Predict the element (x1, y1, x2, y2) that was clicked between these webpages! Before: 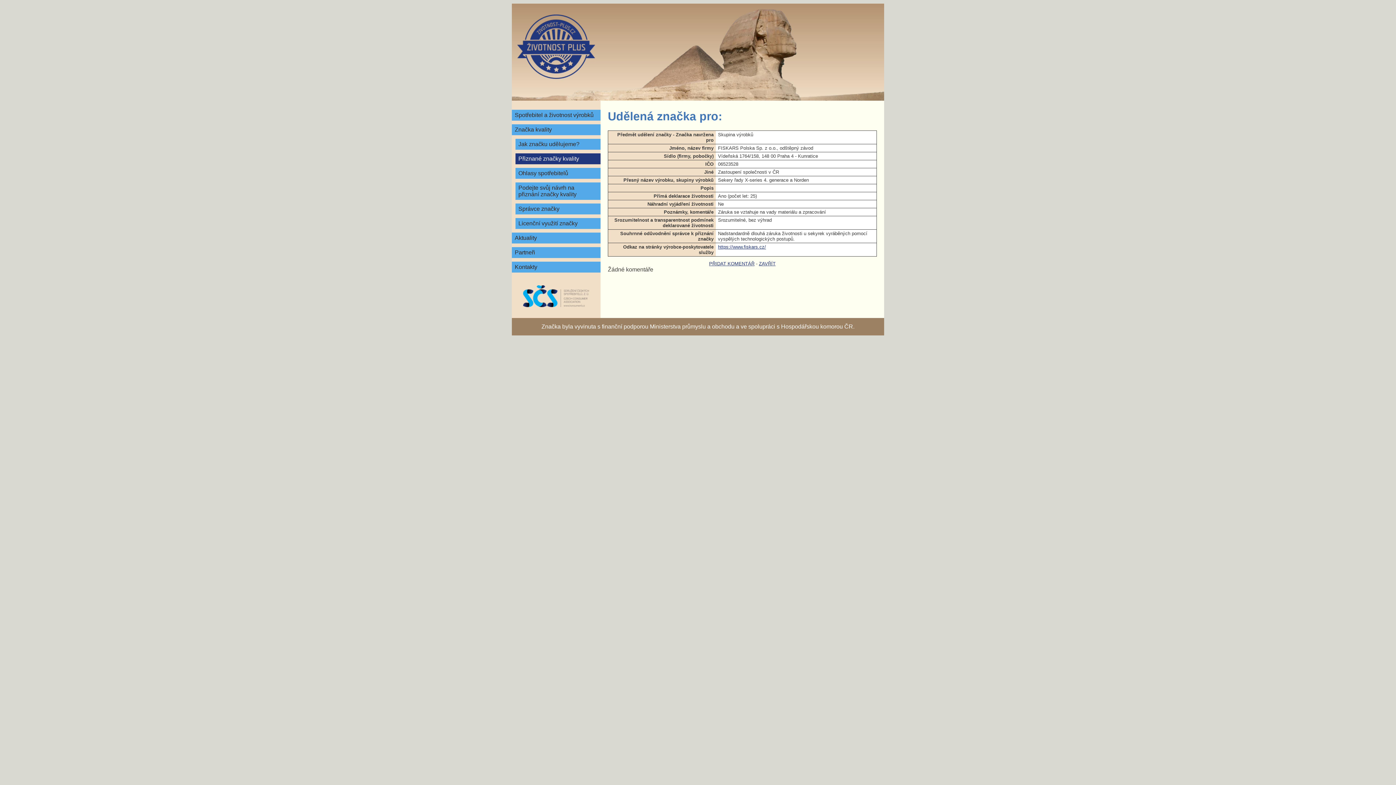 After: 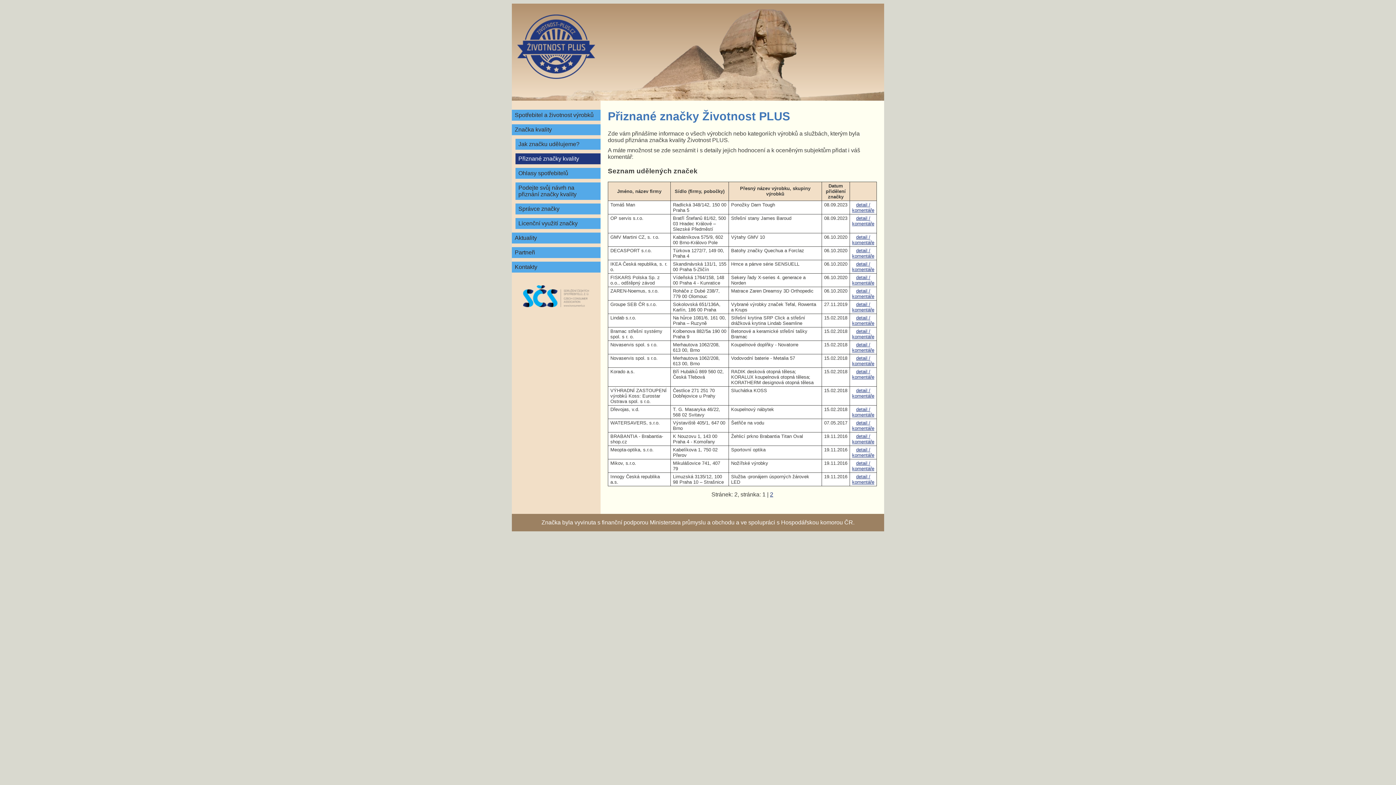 Action: label: ZAVŘÍT bbox: (759, 261, 775, 266)